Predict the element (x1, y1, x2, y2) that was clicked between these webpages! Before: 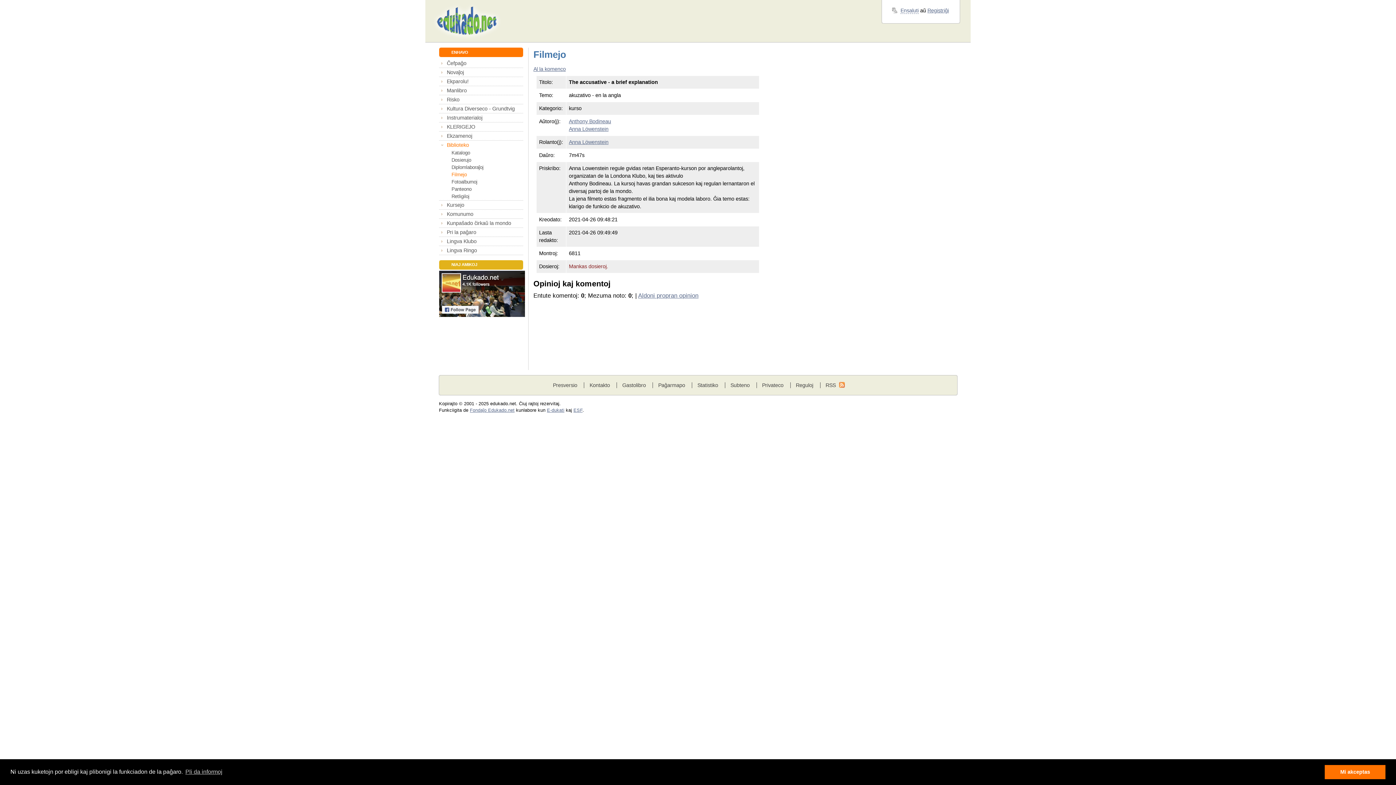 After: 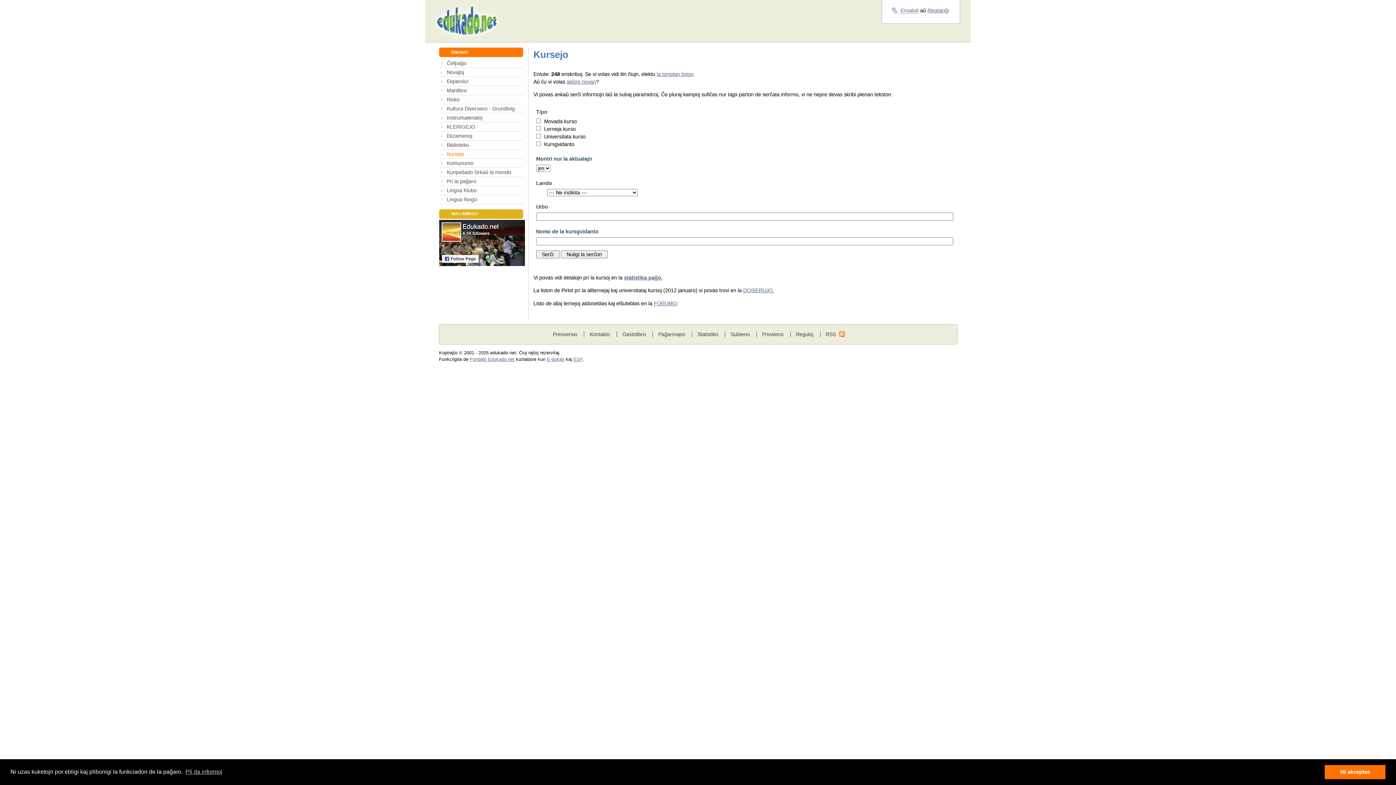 Action: bbox: (439, 202, 464, 207) label: Kursejo